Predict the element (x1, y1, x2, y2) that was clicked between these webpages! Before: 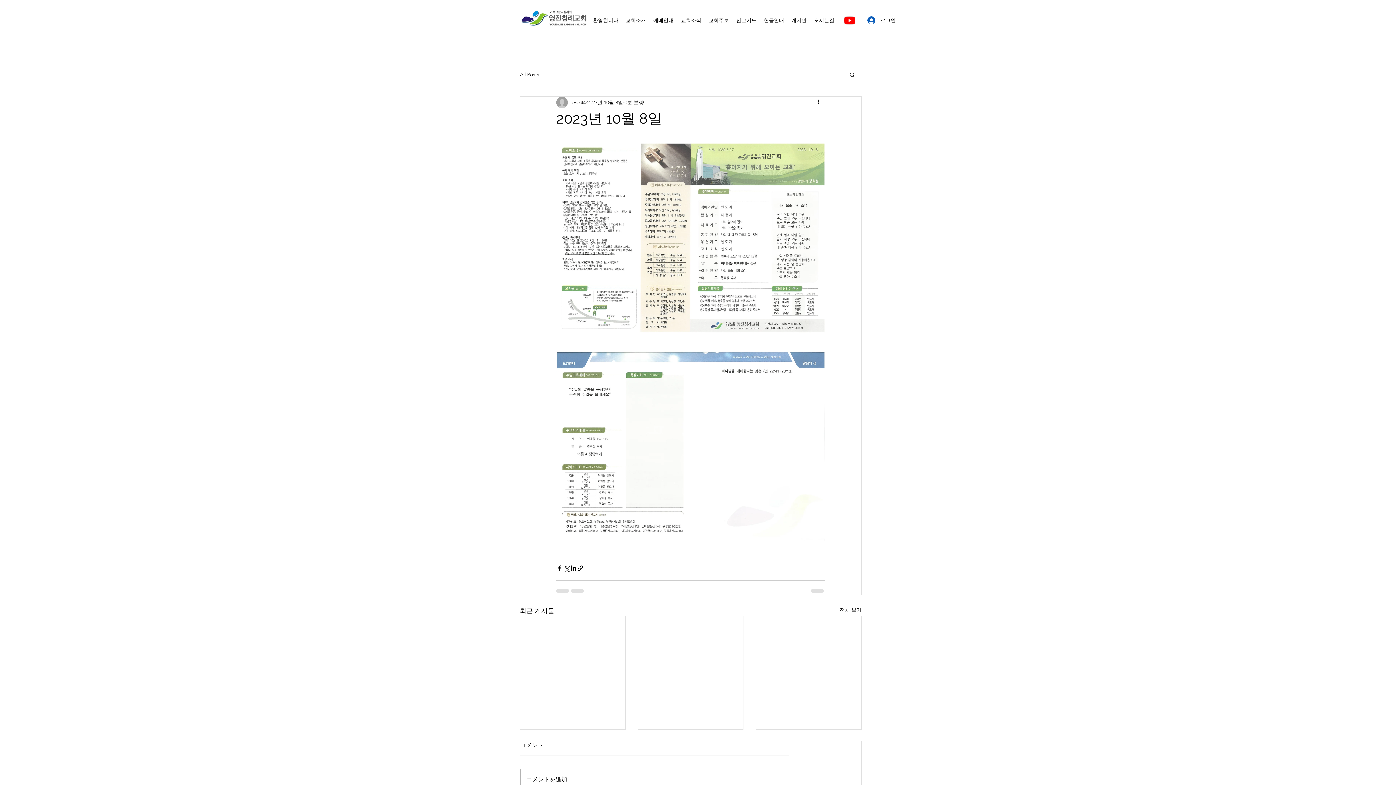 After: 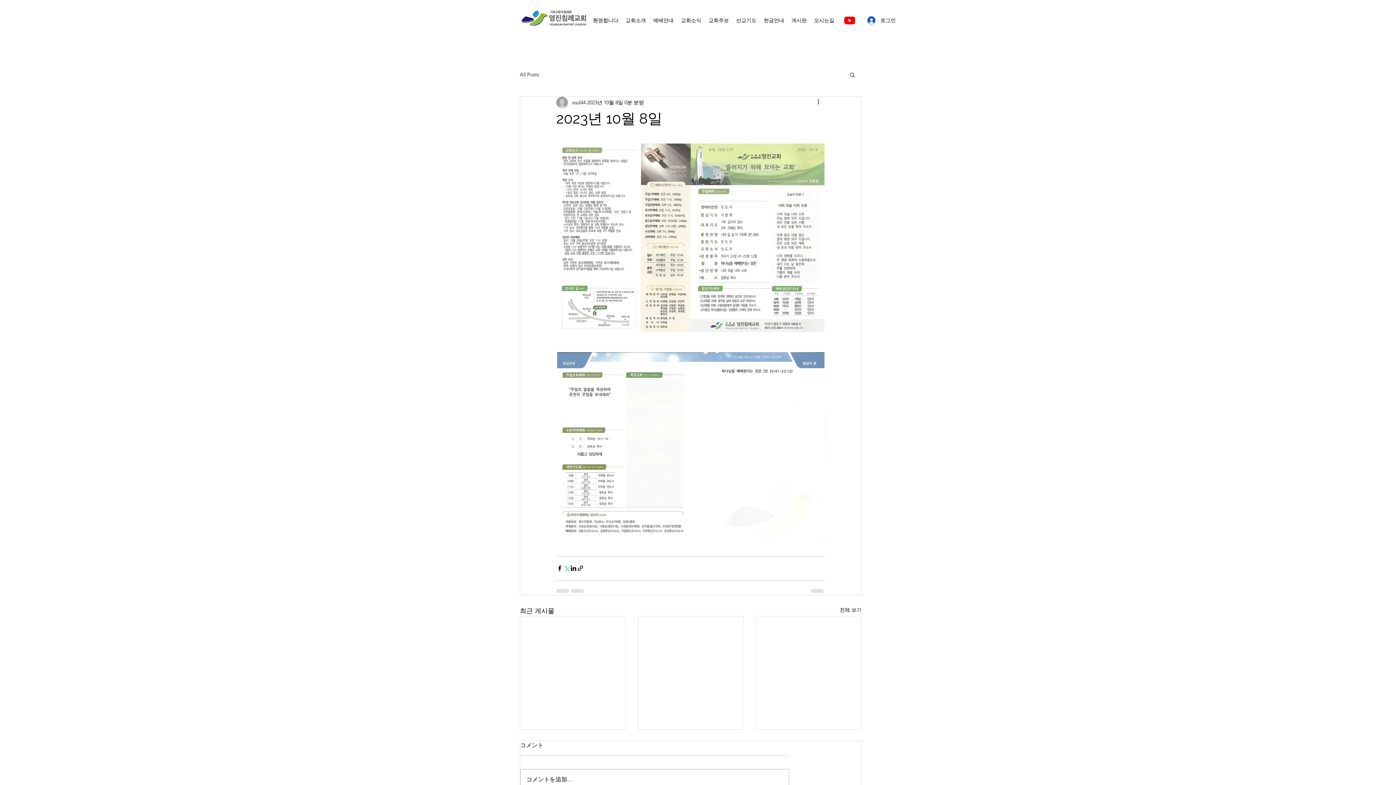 Action: label: X, 구 트위터 공유 bbox: (563, 565, 570, 572)